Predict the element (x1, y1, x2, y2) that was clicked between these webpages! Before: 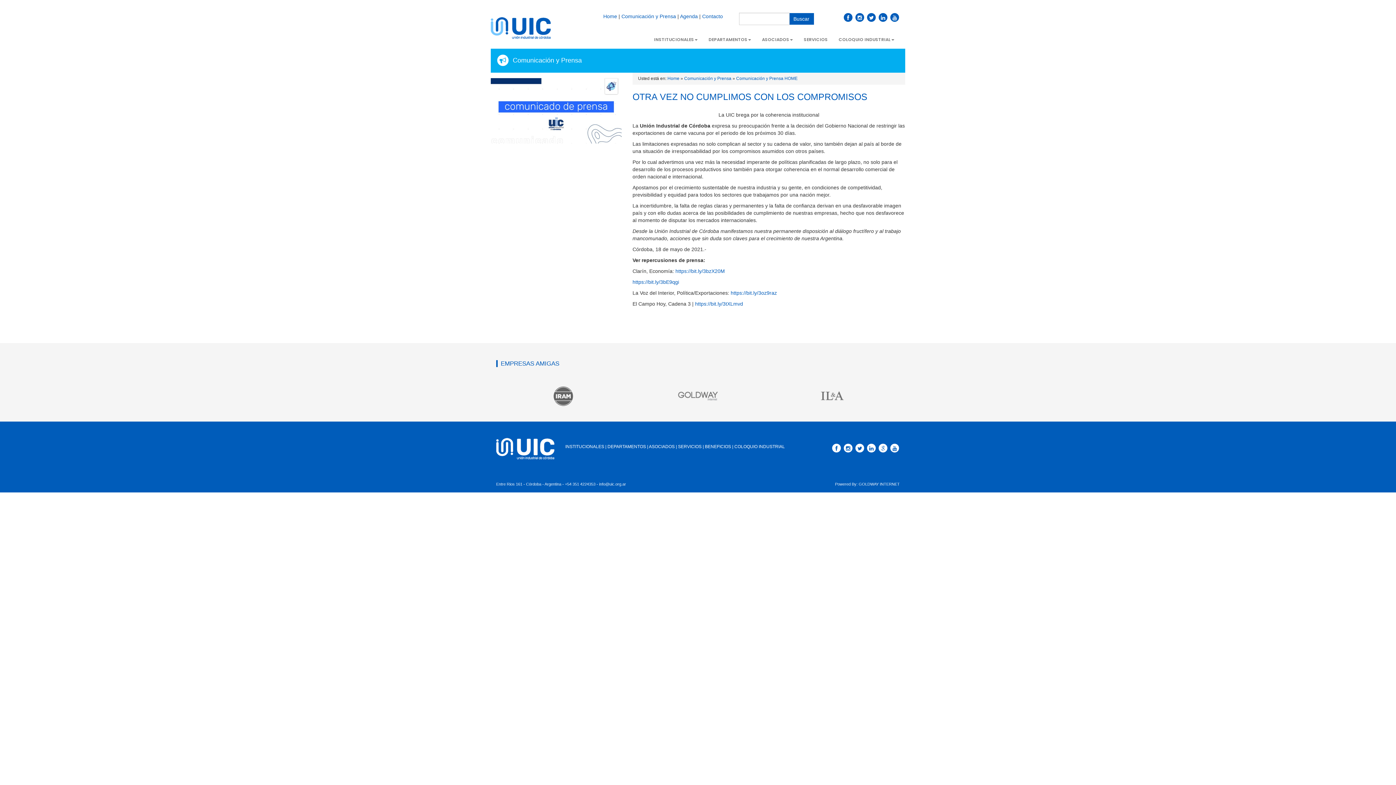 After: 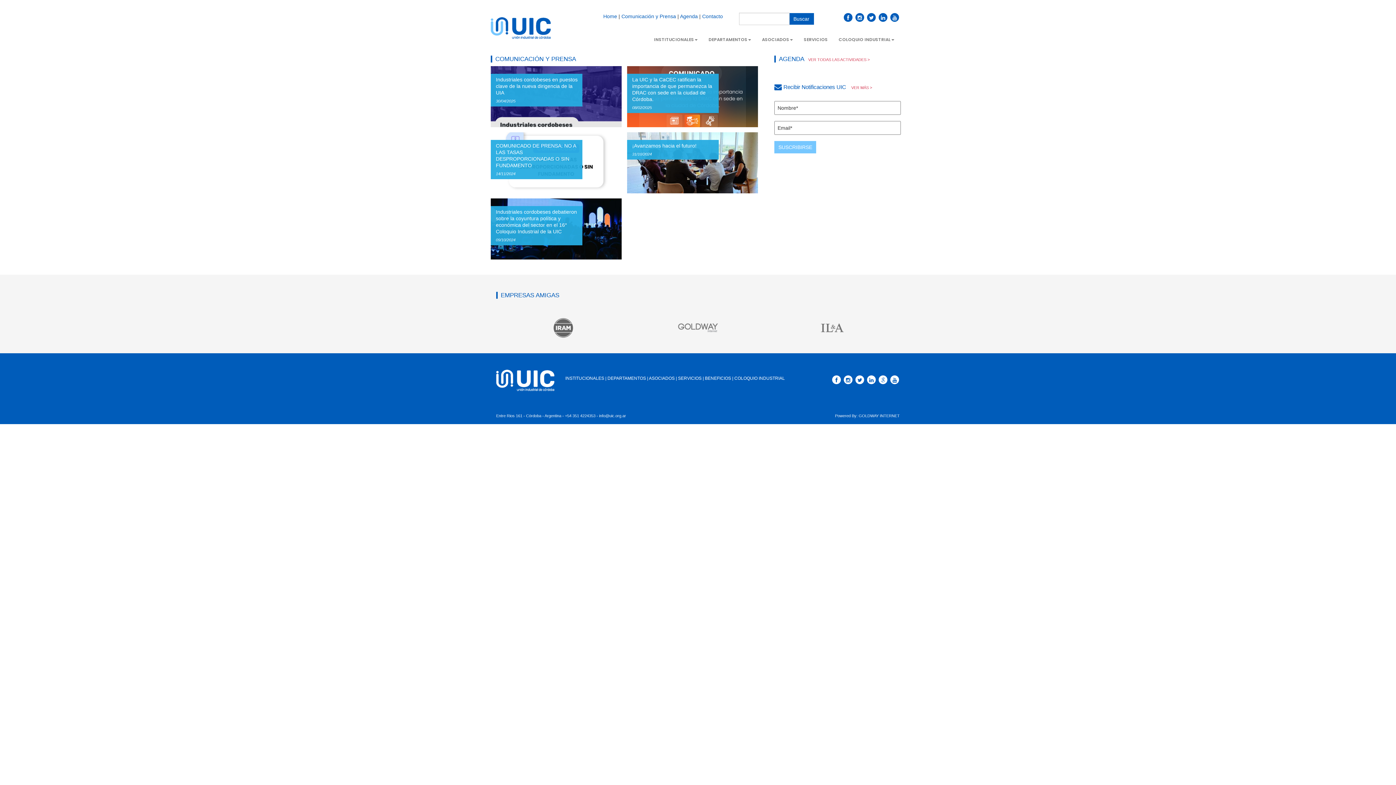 Action: label: Comunicación y Prensa HOME bbox: (736, 76, 797, 81)